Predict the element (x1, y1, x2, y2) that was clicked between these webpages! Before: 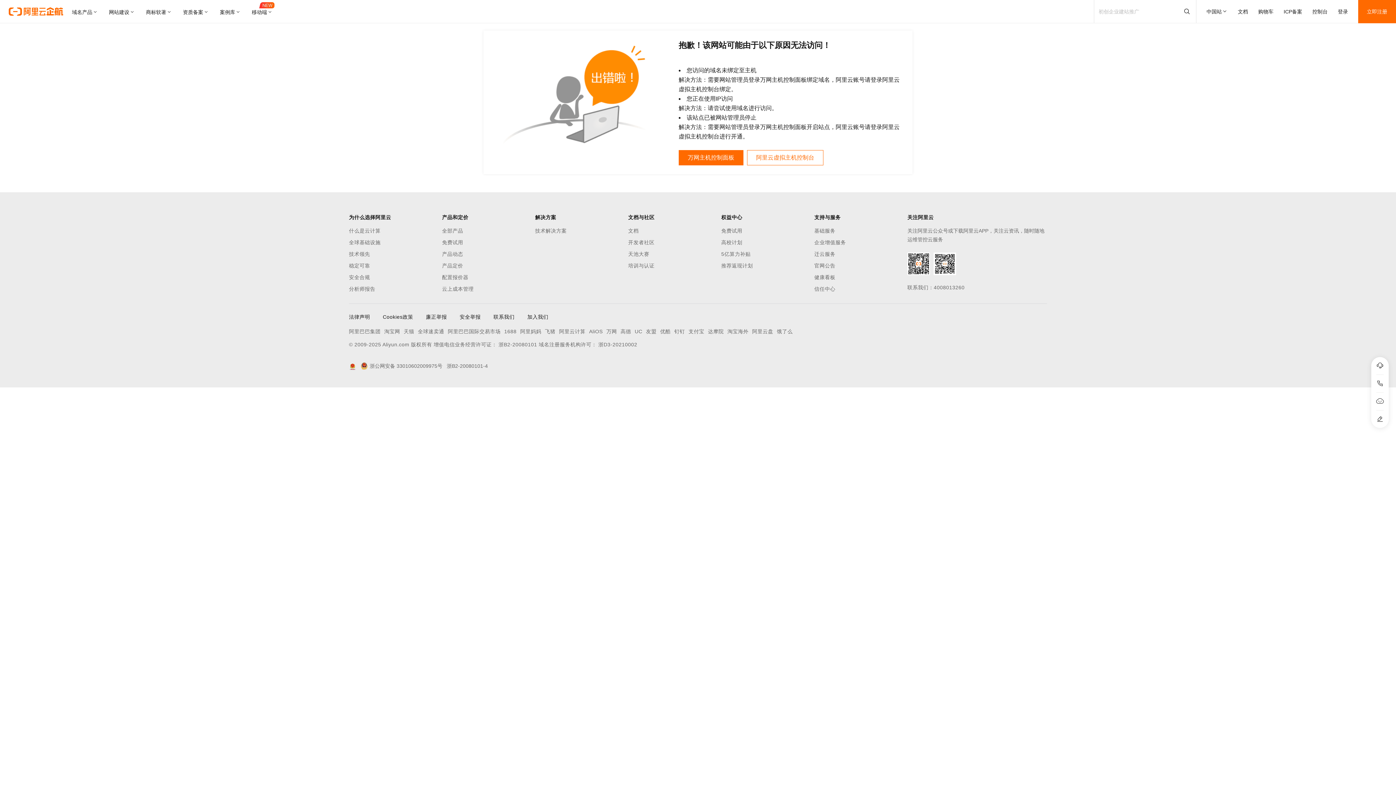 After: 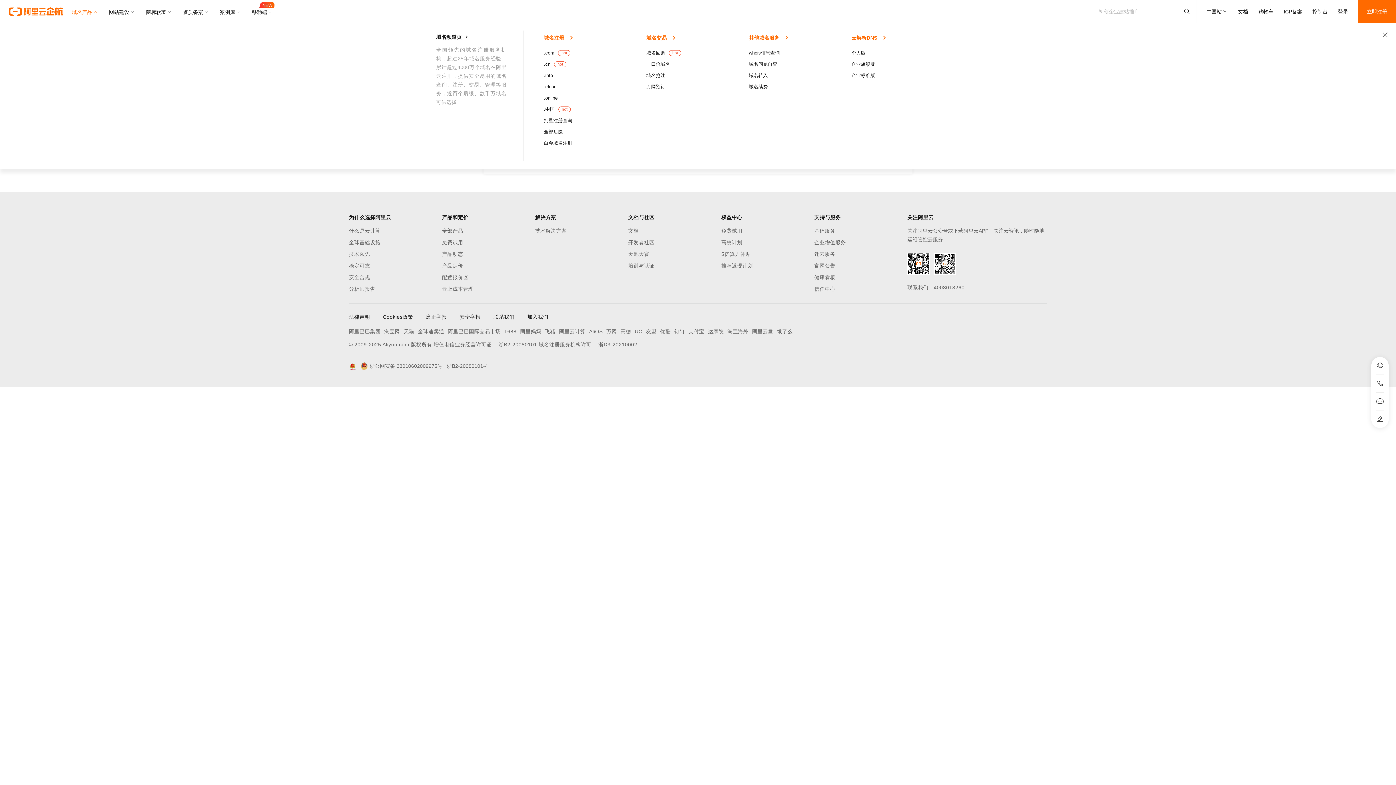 Action: label: 域名产品 bbox: (72, 0, 103, 23)